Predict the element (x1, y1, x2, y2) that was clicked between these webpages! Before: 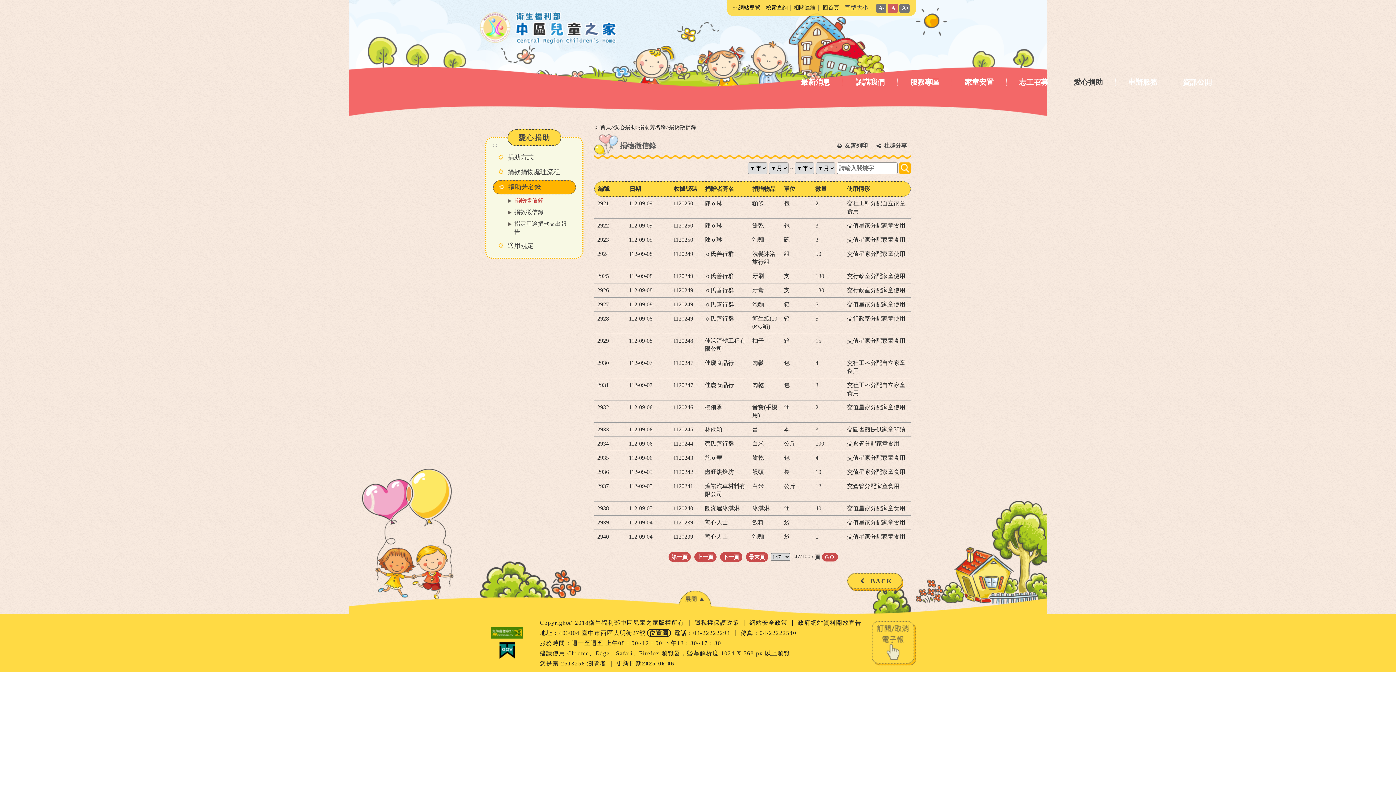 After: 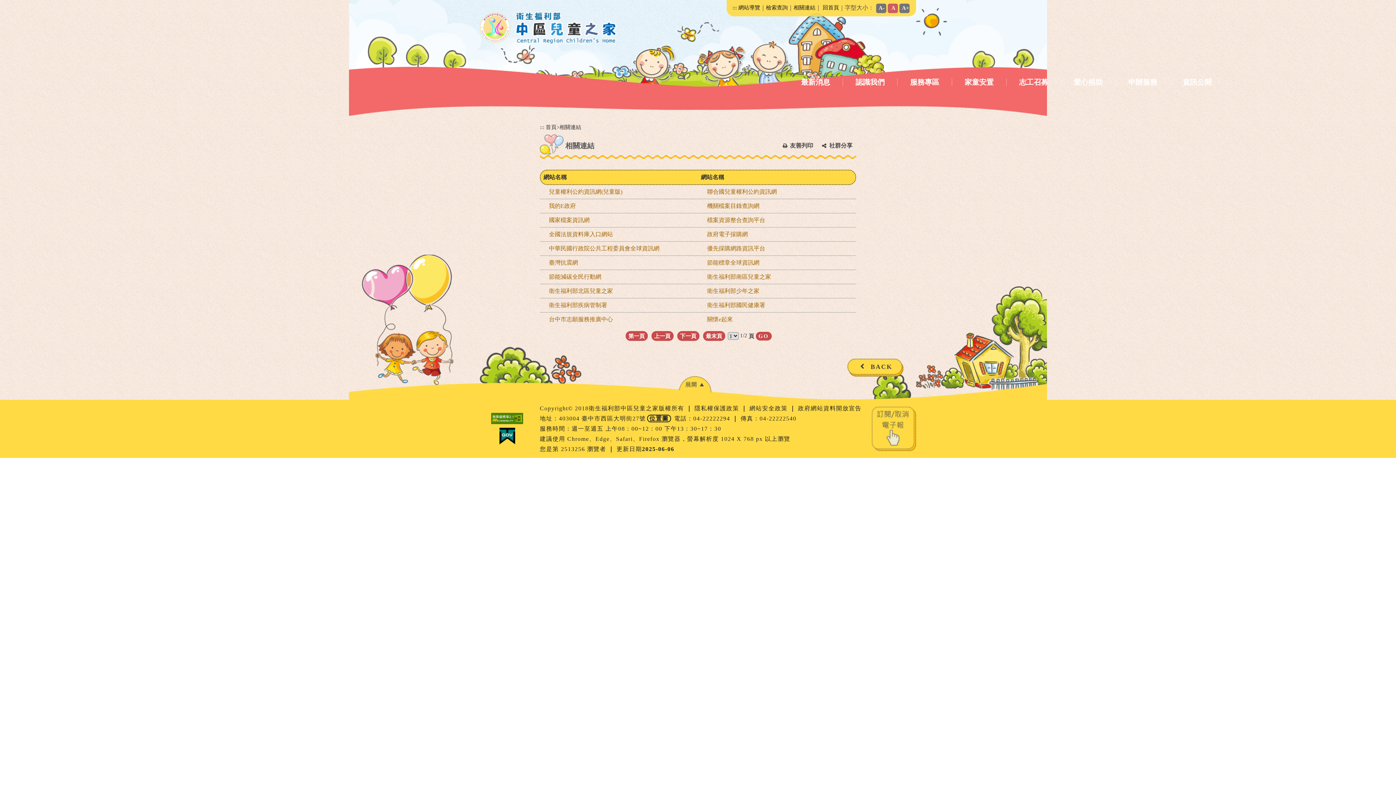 Action: label: 相關連結 bbox: (793, 3, 815, 11)